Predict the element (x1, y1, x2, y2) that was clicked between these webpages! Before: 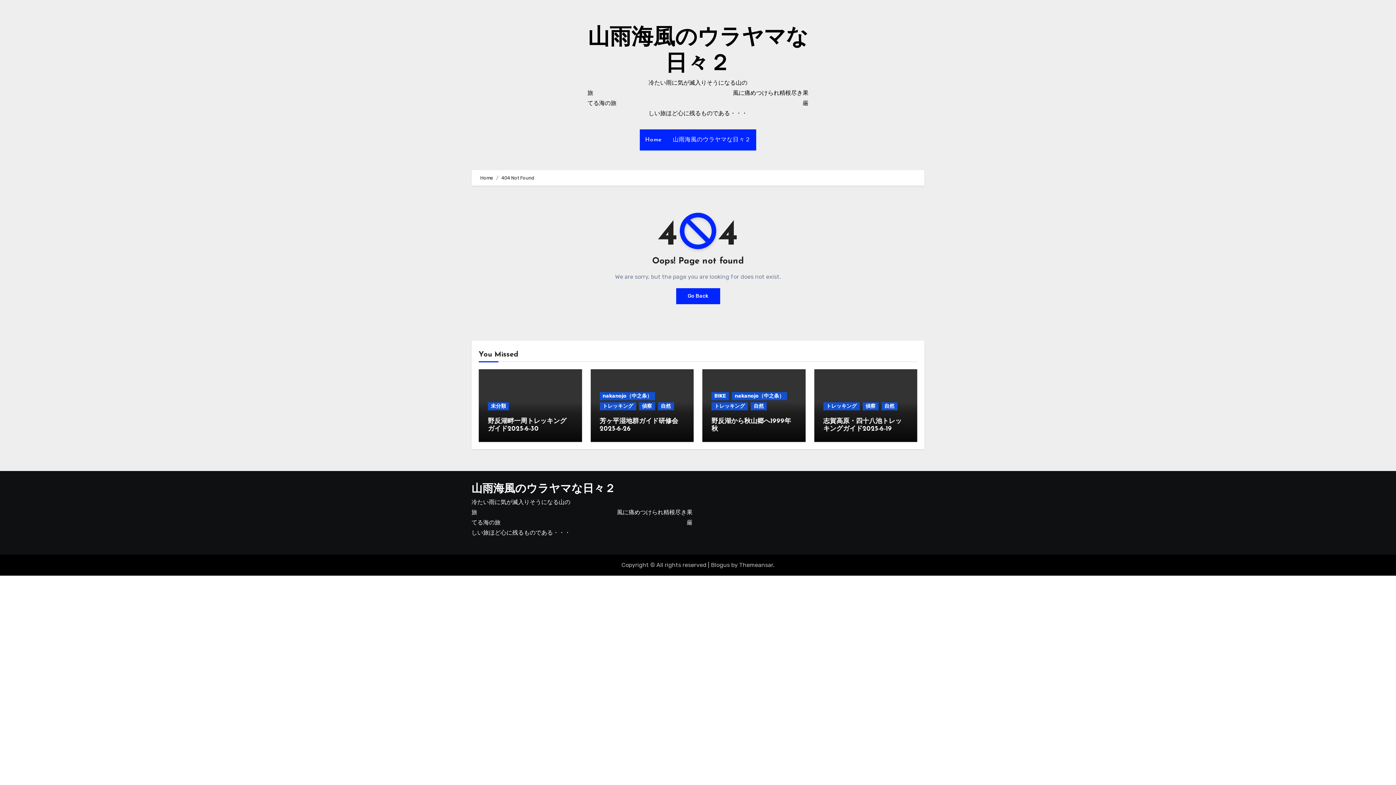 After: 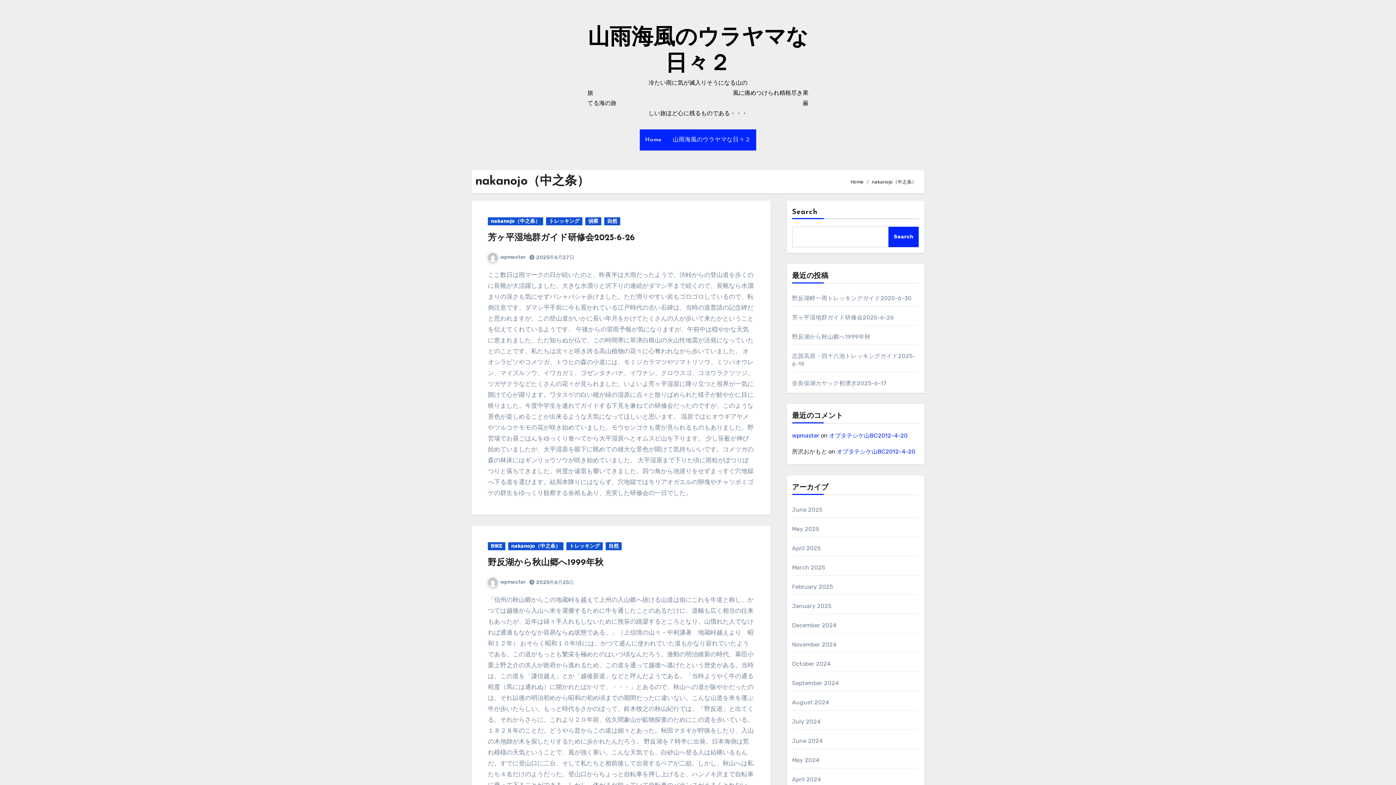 Action: bbox: (732, 392, 787, 400) label: nakanojo（中之条）